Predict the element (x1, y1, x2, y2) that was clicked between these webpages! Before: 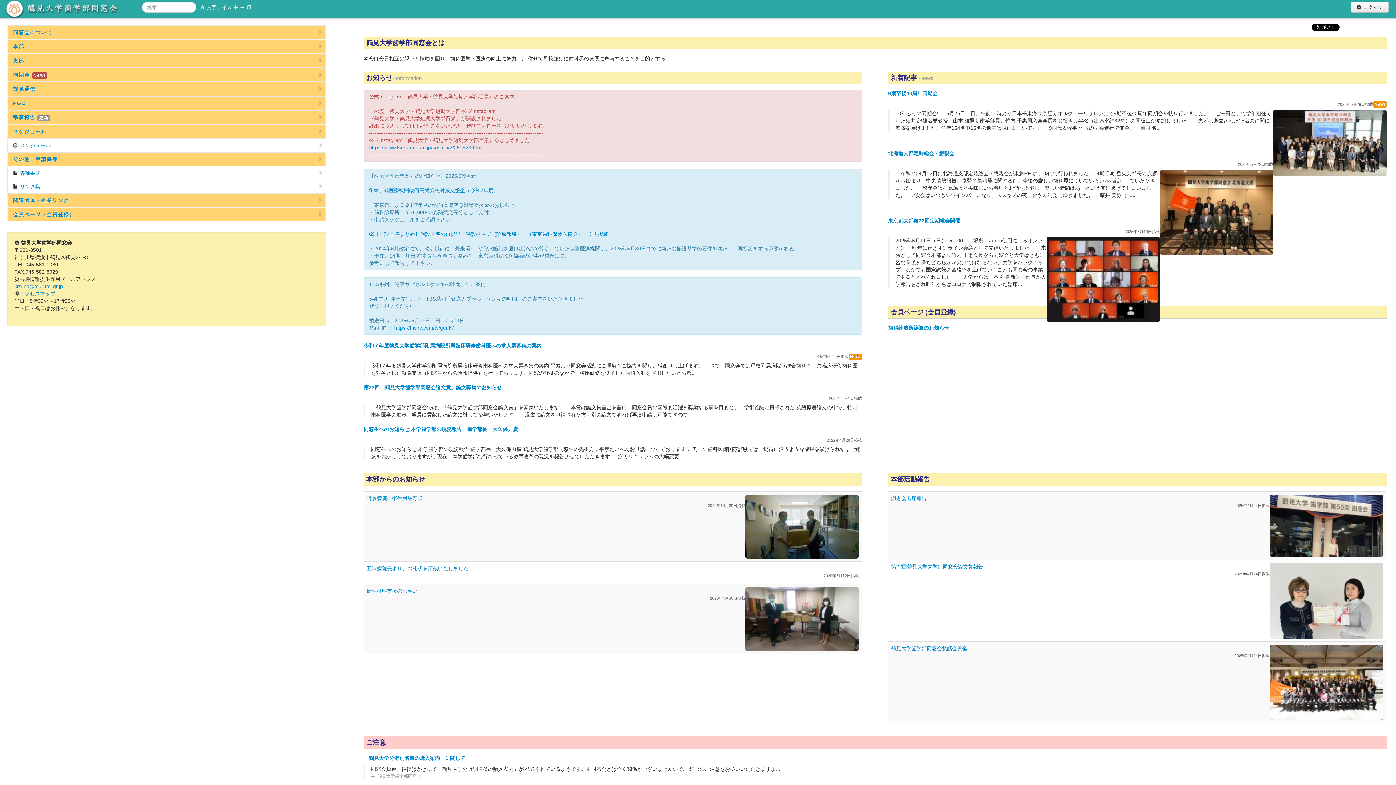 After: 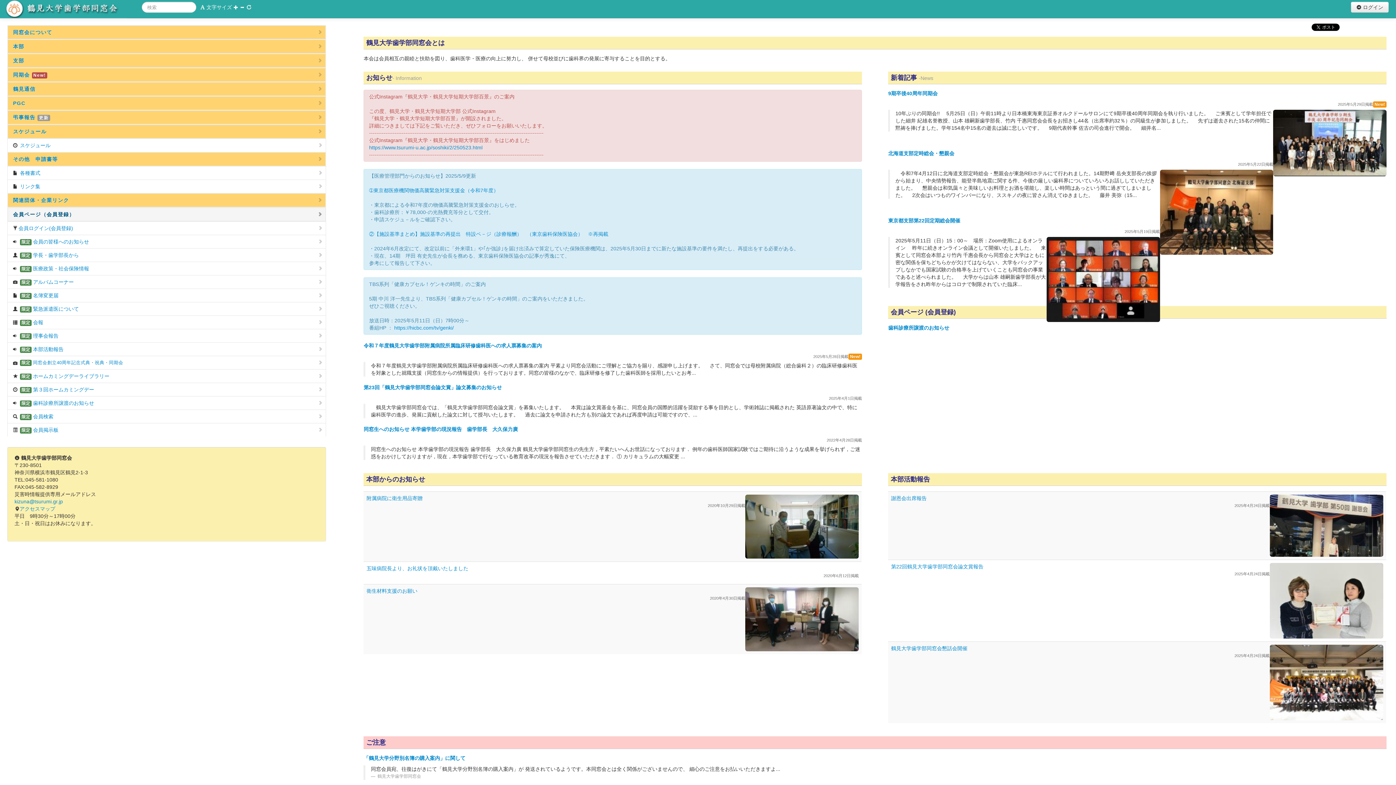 Action: label: 会員ページ（会員登録） bbox: (7, 207, 325, 221)